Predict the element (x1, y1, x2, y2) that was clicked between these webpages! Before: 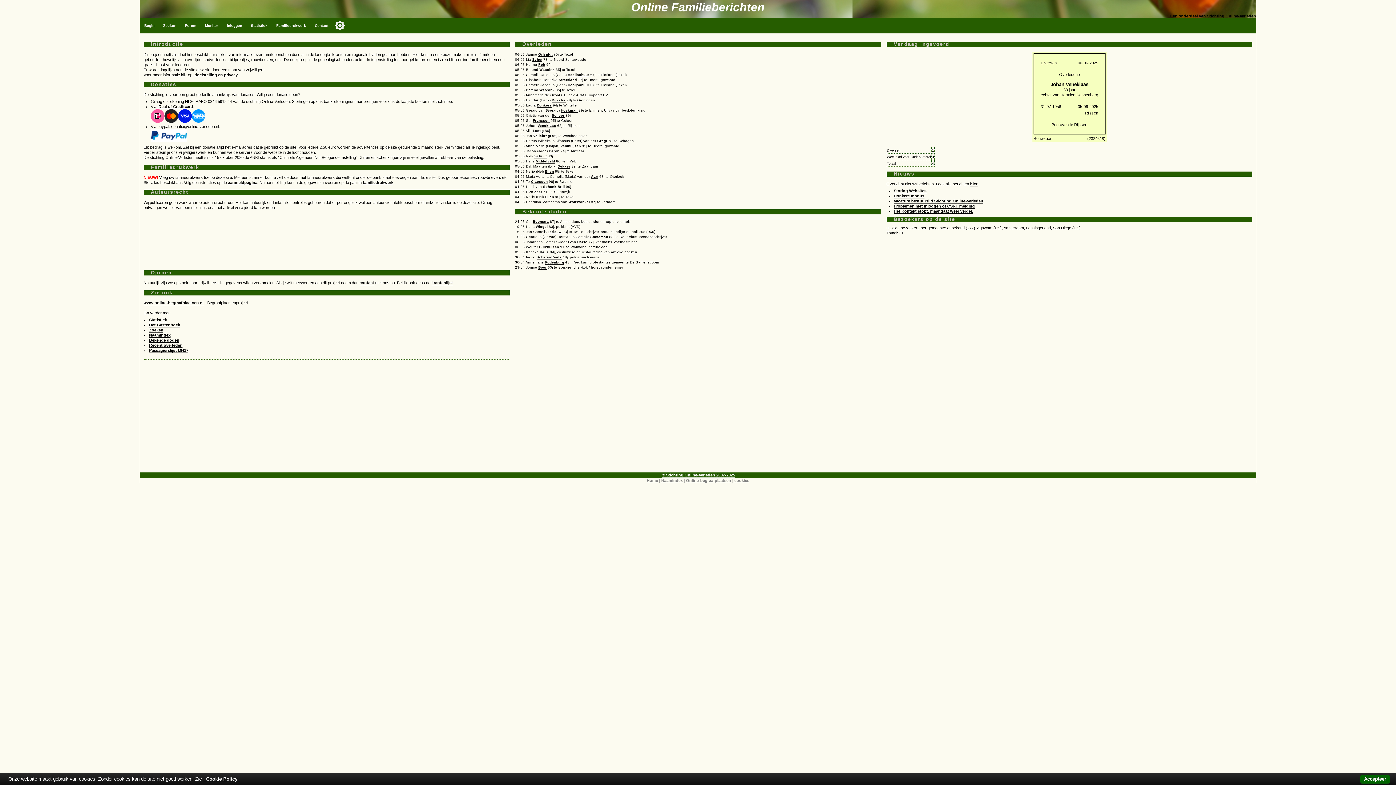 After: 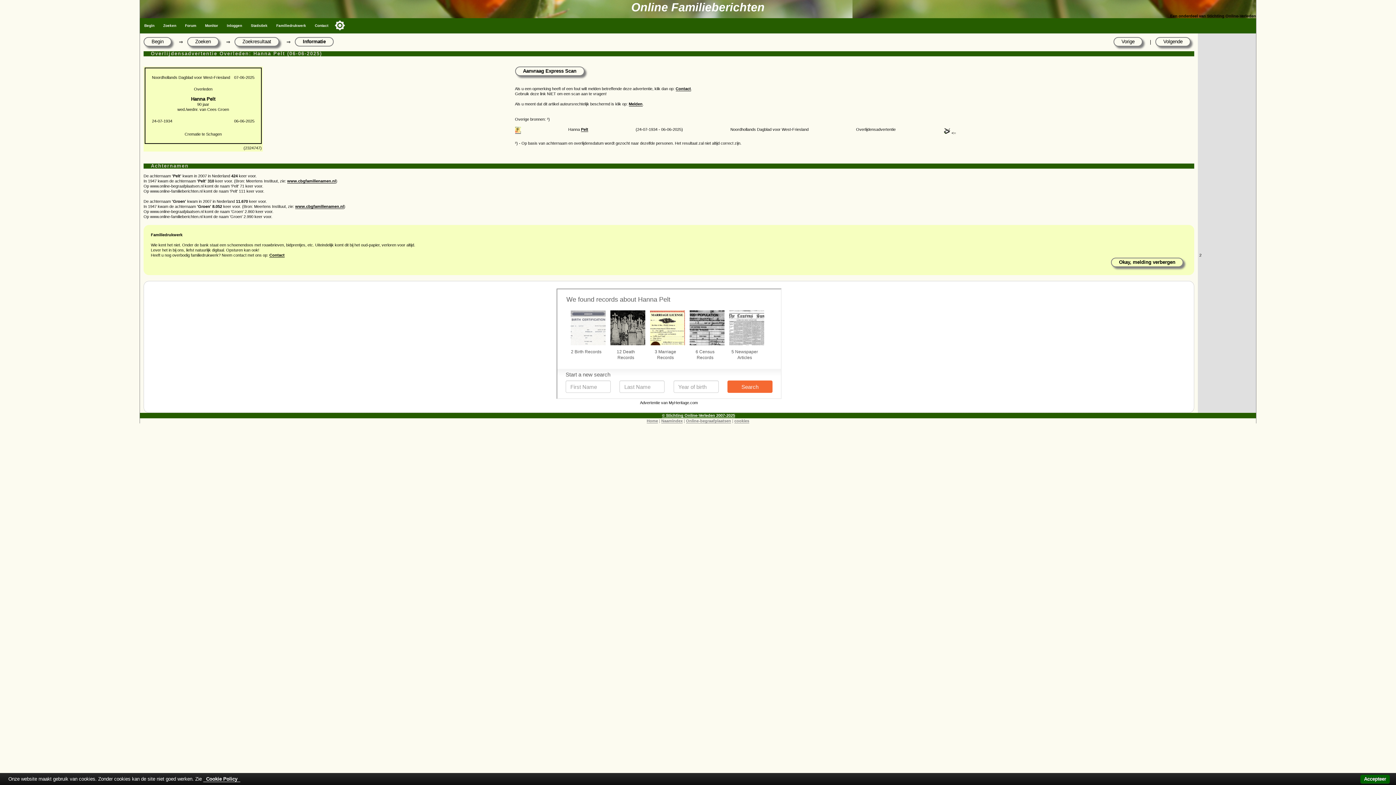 Action: label: Pelt bbox: (538, 62, 545, 66)